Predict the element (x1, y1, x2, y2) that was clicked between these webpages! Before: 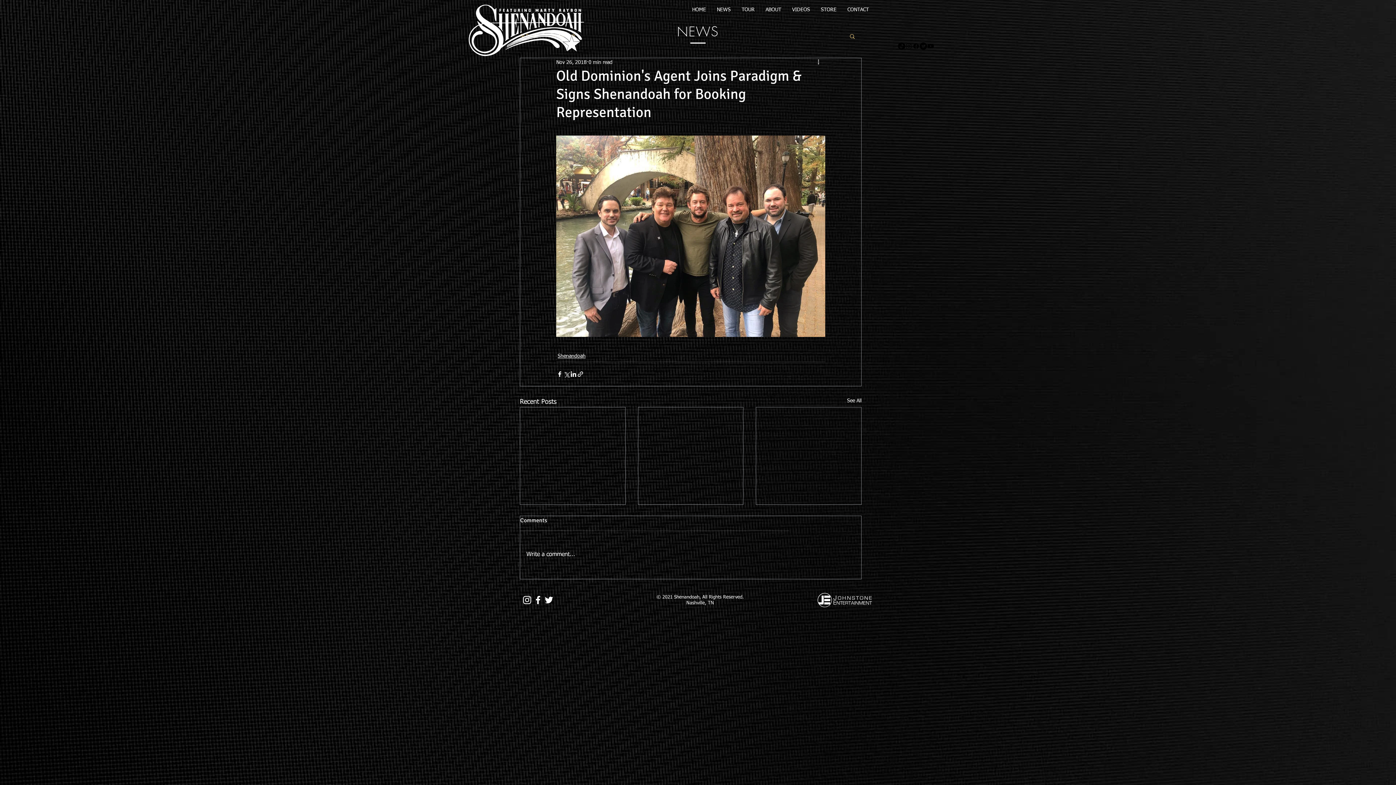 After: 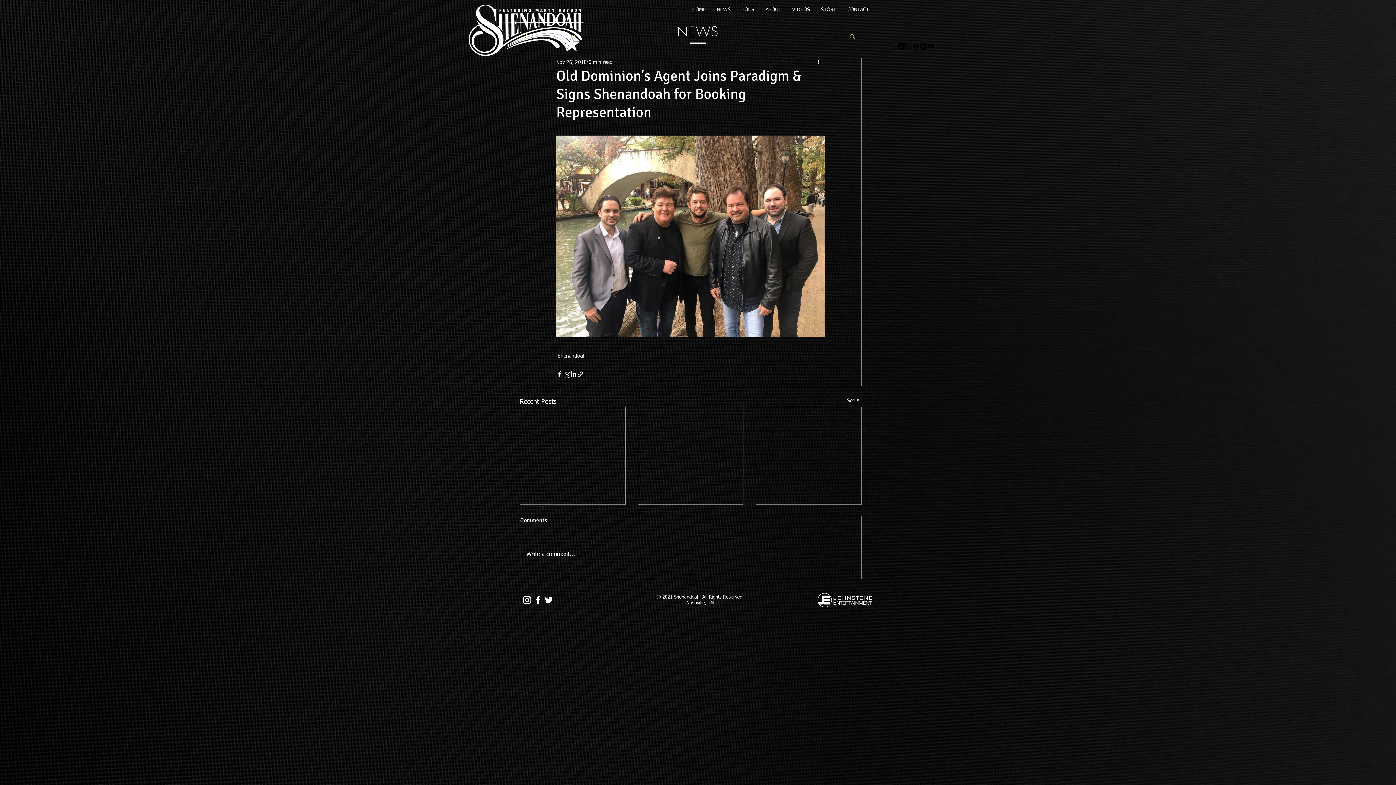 Action: label: Instagram bbox: (521, 594, 532, 605)